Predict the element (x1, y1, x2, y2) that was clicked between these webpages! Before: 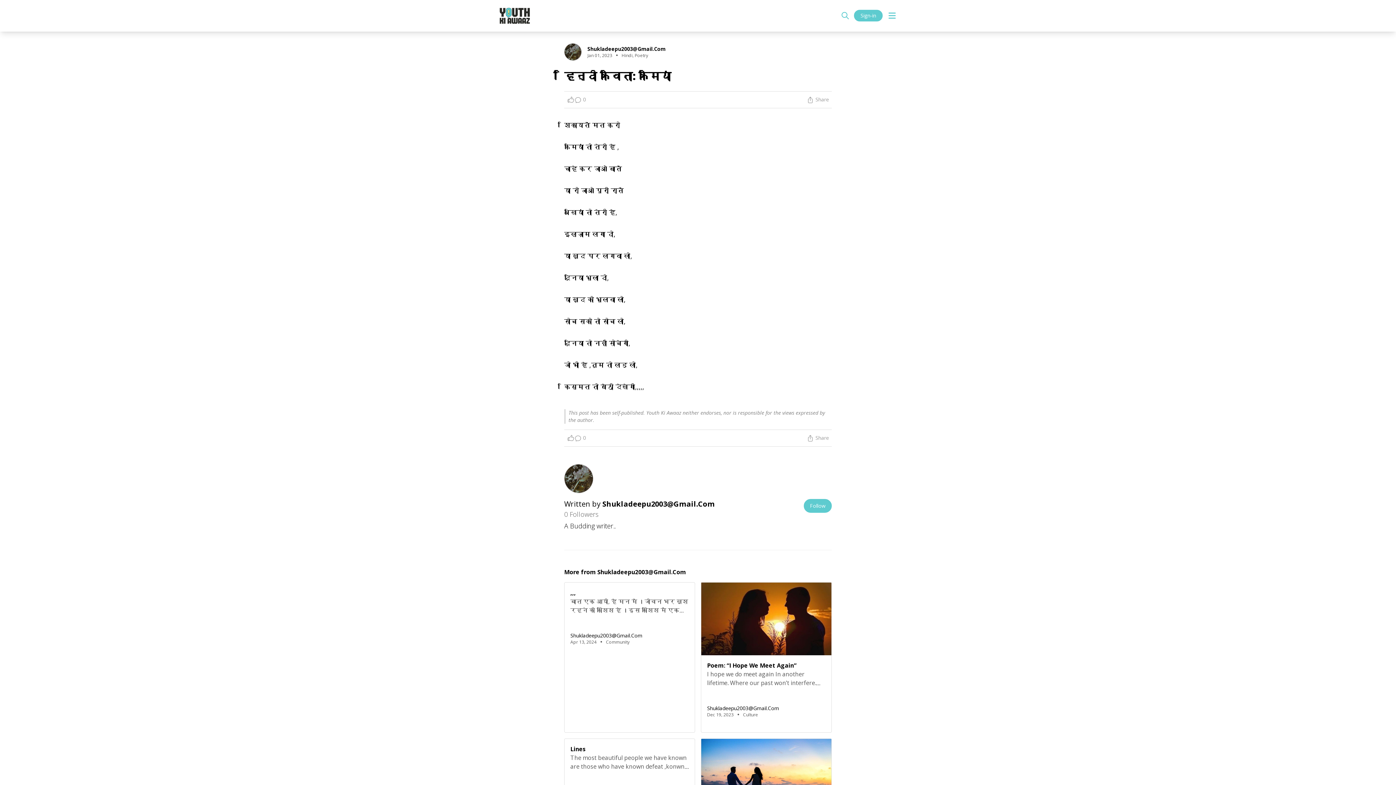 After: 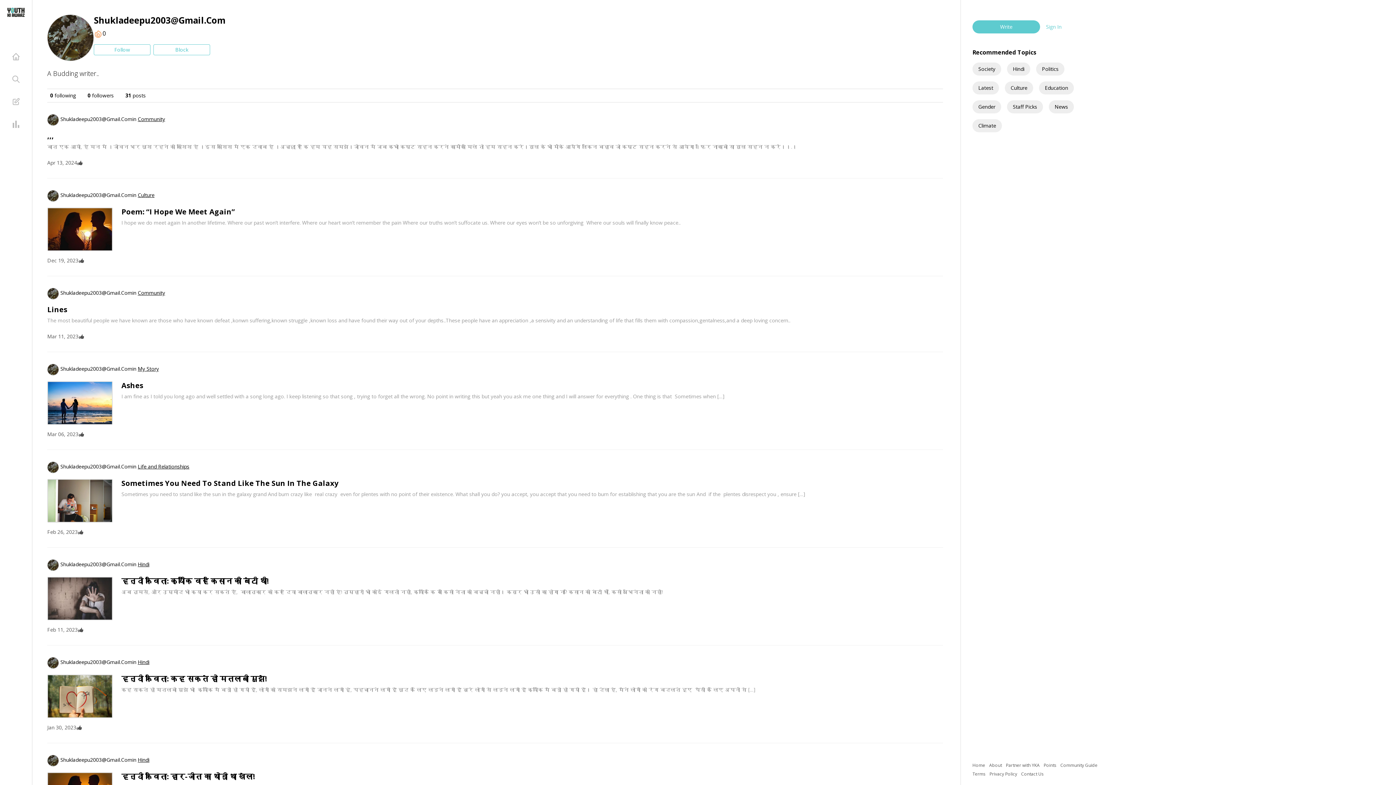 Action: bbox: (570, 632, 642, 639) label: Shukladeepu2003@Gmail.Com